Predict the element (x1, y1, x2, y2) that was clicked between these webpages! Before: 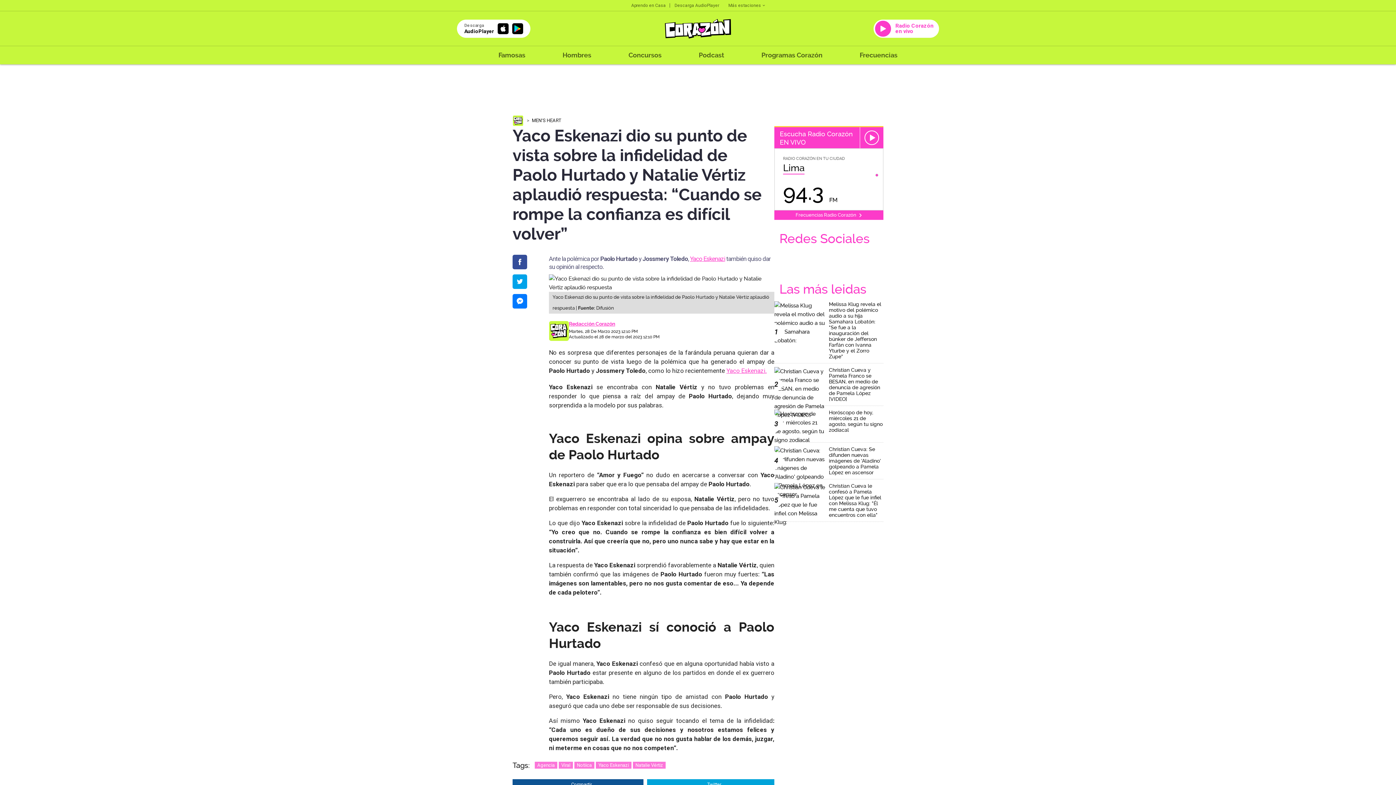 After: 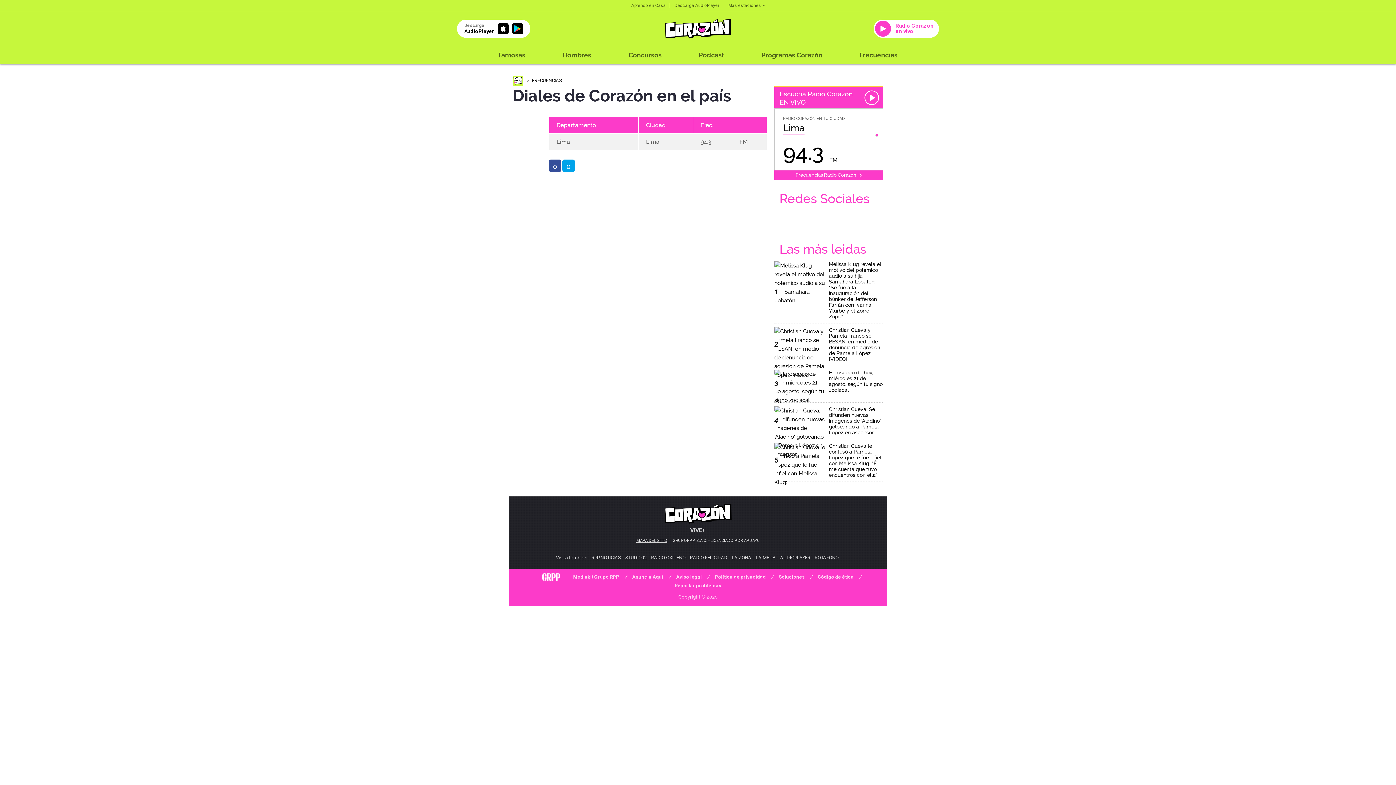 Action: bbox: (795, 212, 862, 217) label: Frecuencias Radio Corazón 